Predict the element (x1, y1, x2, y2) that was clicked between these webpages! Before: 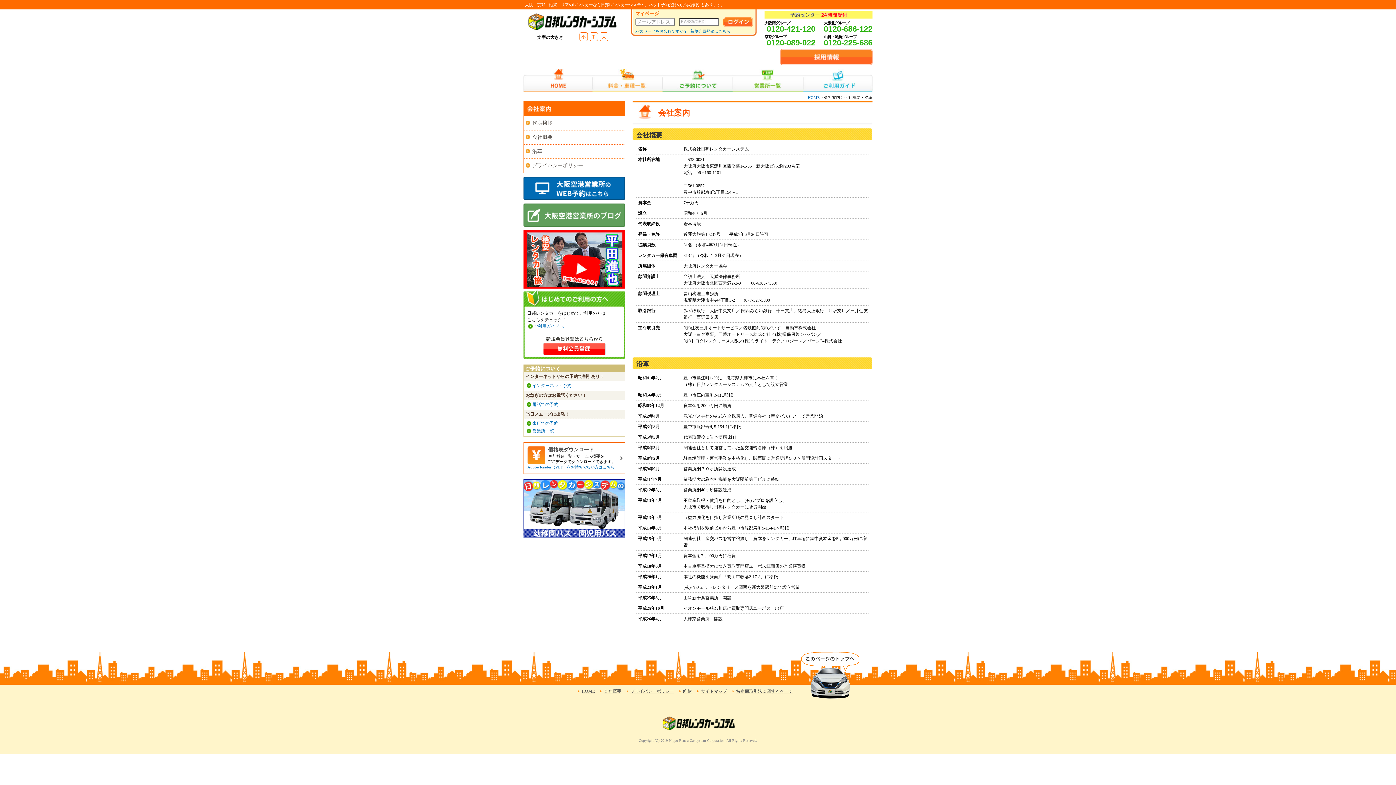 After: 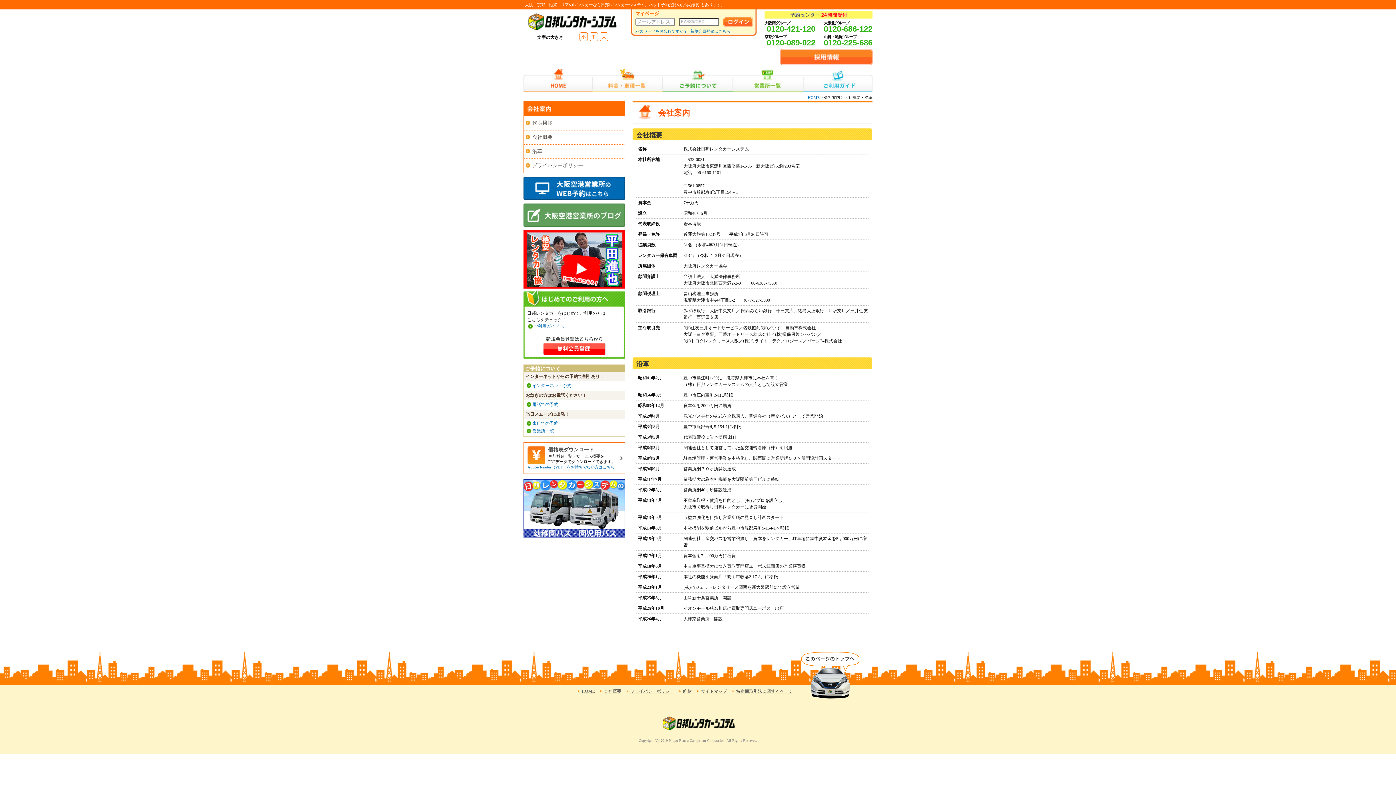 Action: bbox: (527, 465, 614, 469) label: Adobe Reader（PDF）をお持ちでない方はこちら